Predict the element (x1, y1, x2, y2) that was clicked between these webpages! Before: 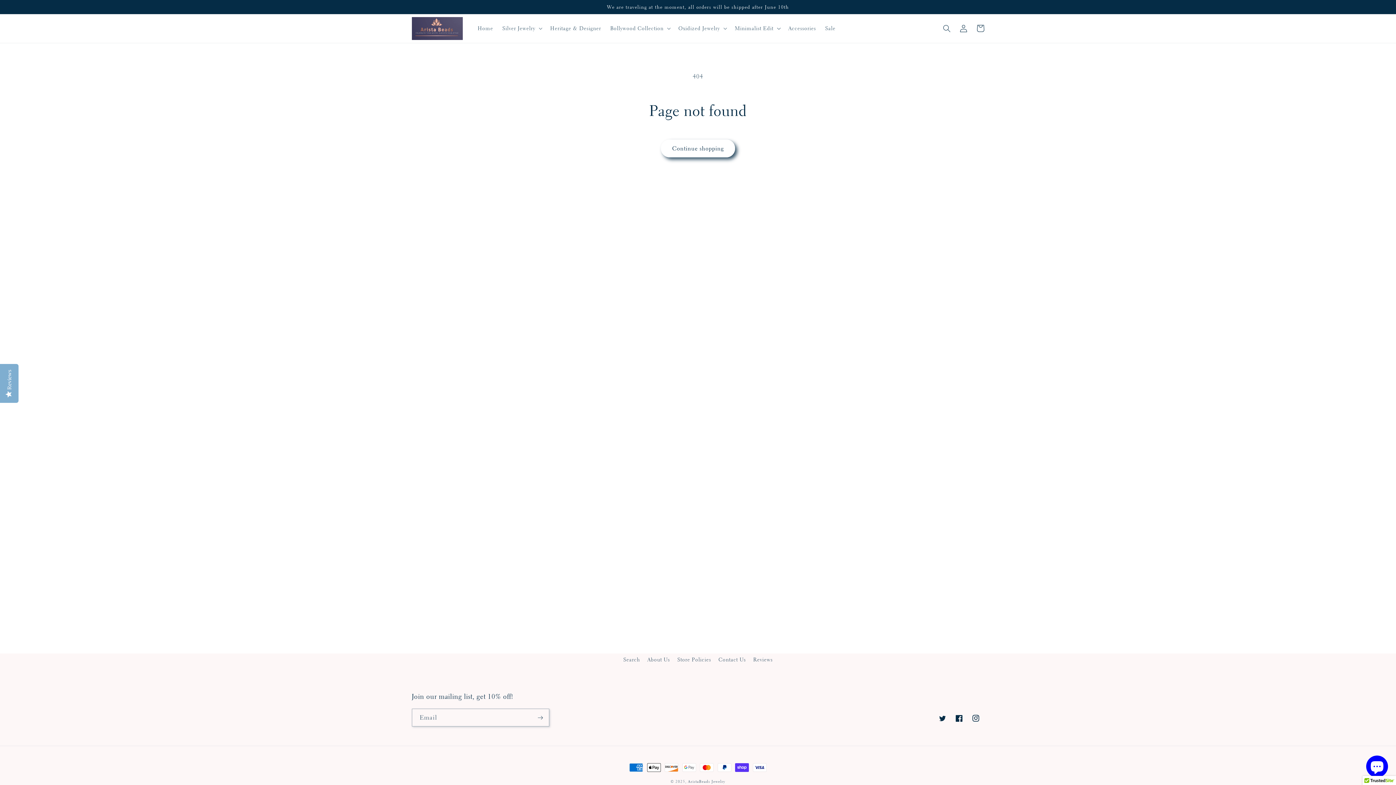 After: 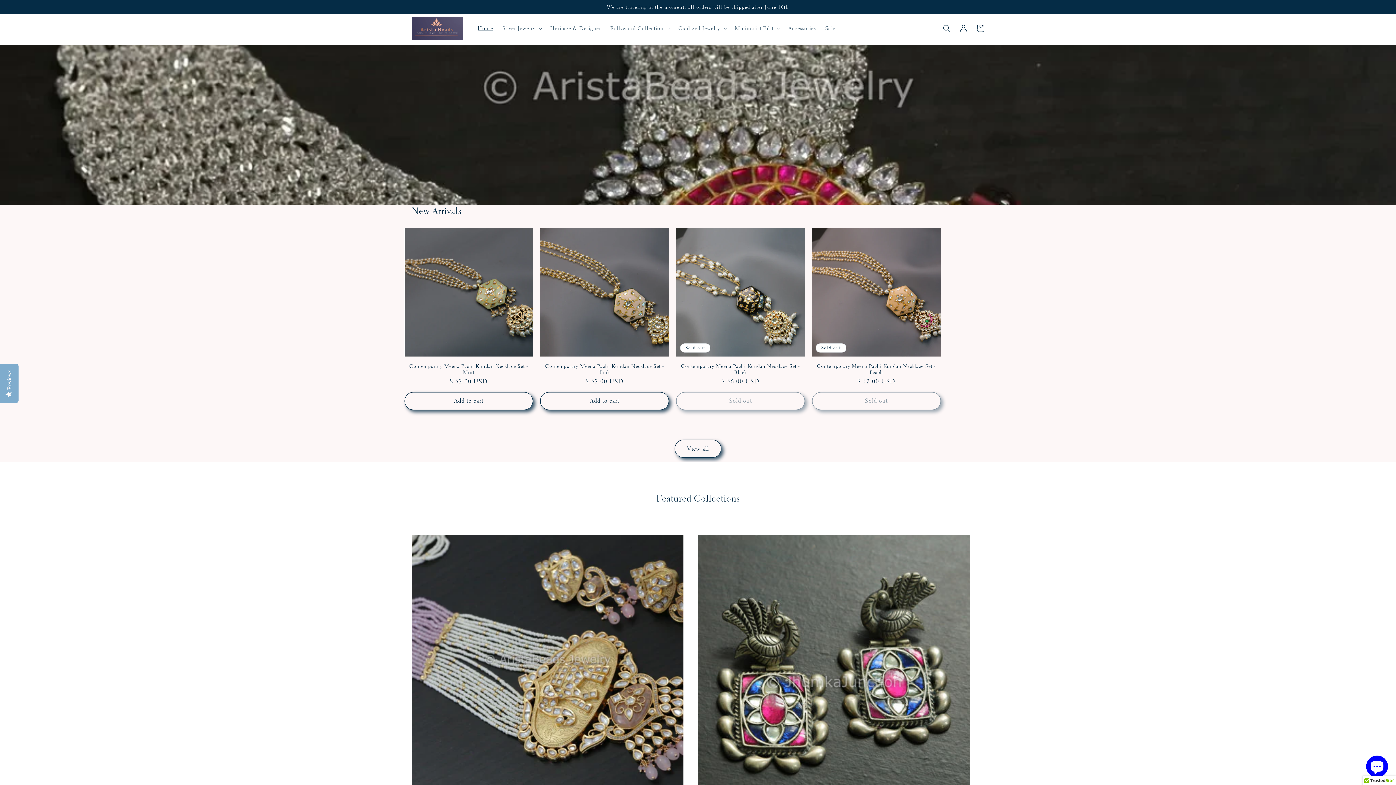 Action: label: AristaBeads Jewelry bbox: (688, 779, 725, 784)